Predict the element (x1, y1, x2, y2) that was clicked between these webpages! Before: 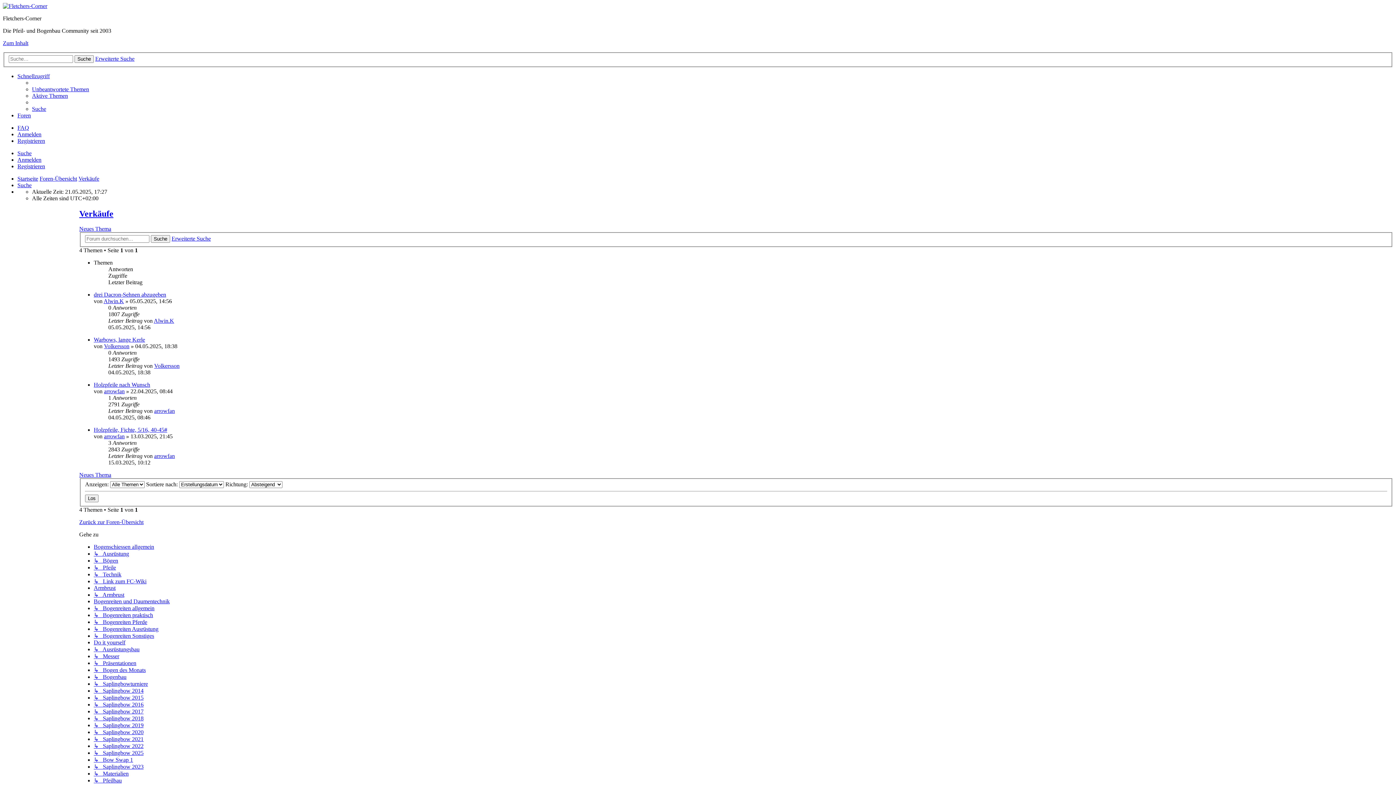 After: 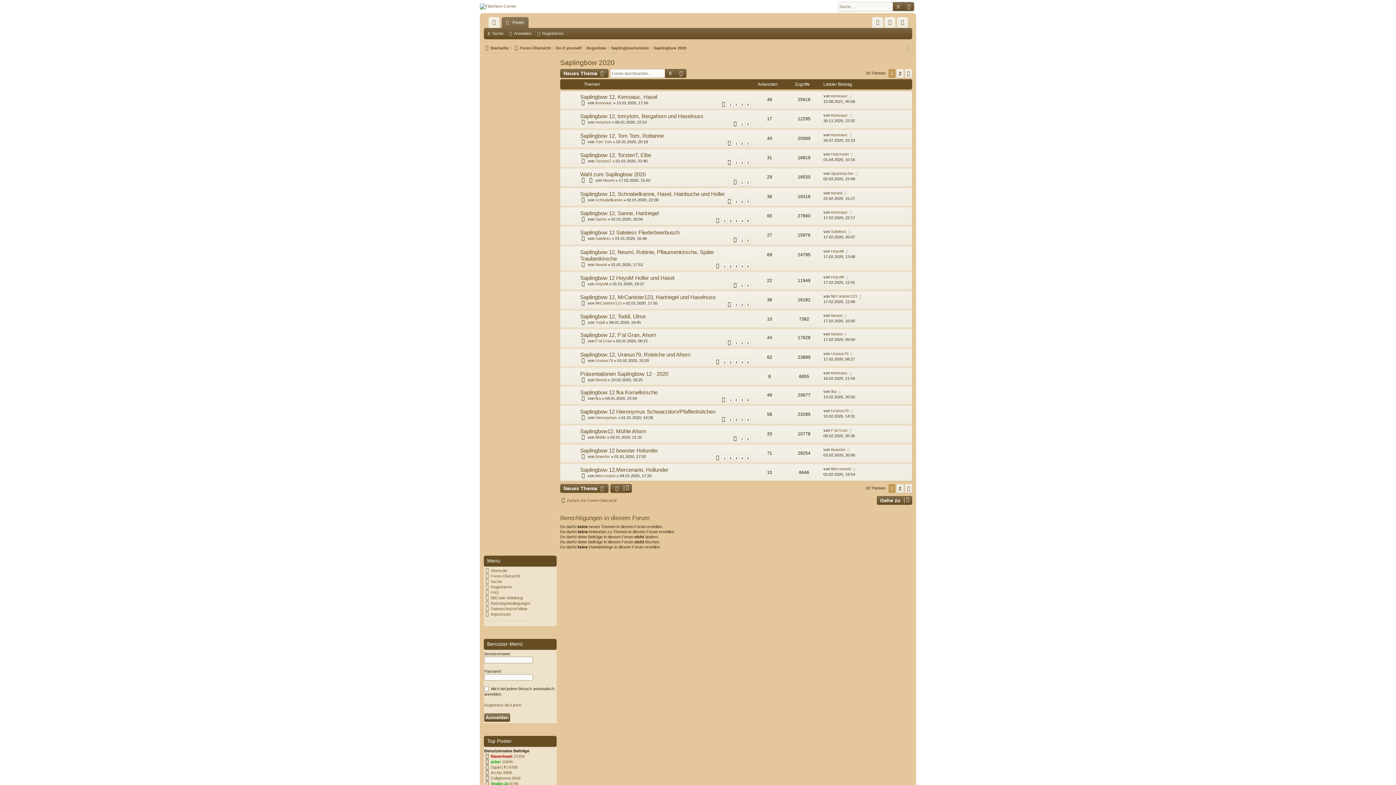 Action: label: ↳   Saplingbow 2020 bbox: (93, 729, 143, 735)